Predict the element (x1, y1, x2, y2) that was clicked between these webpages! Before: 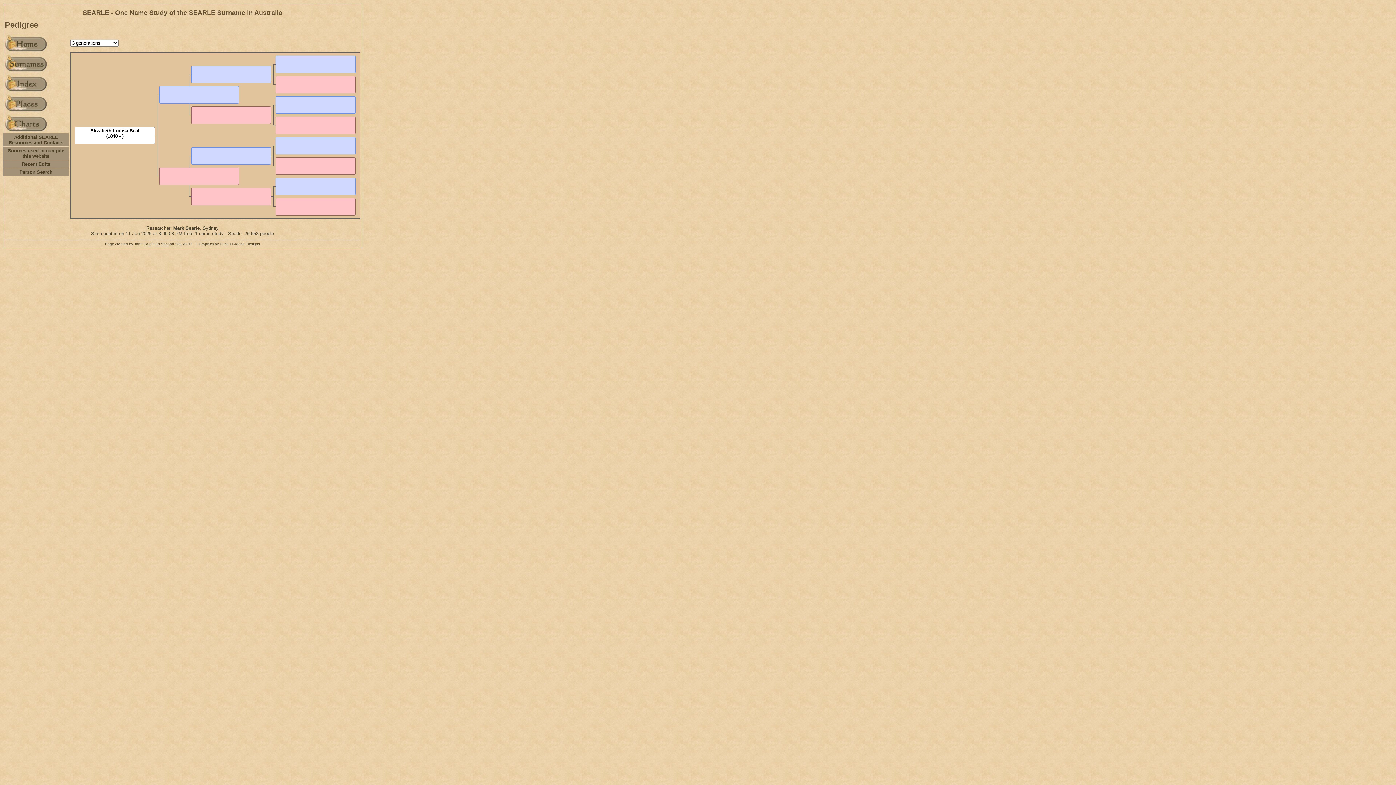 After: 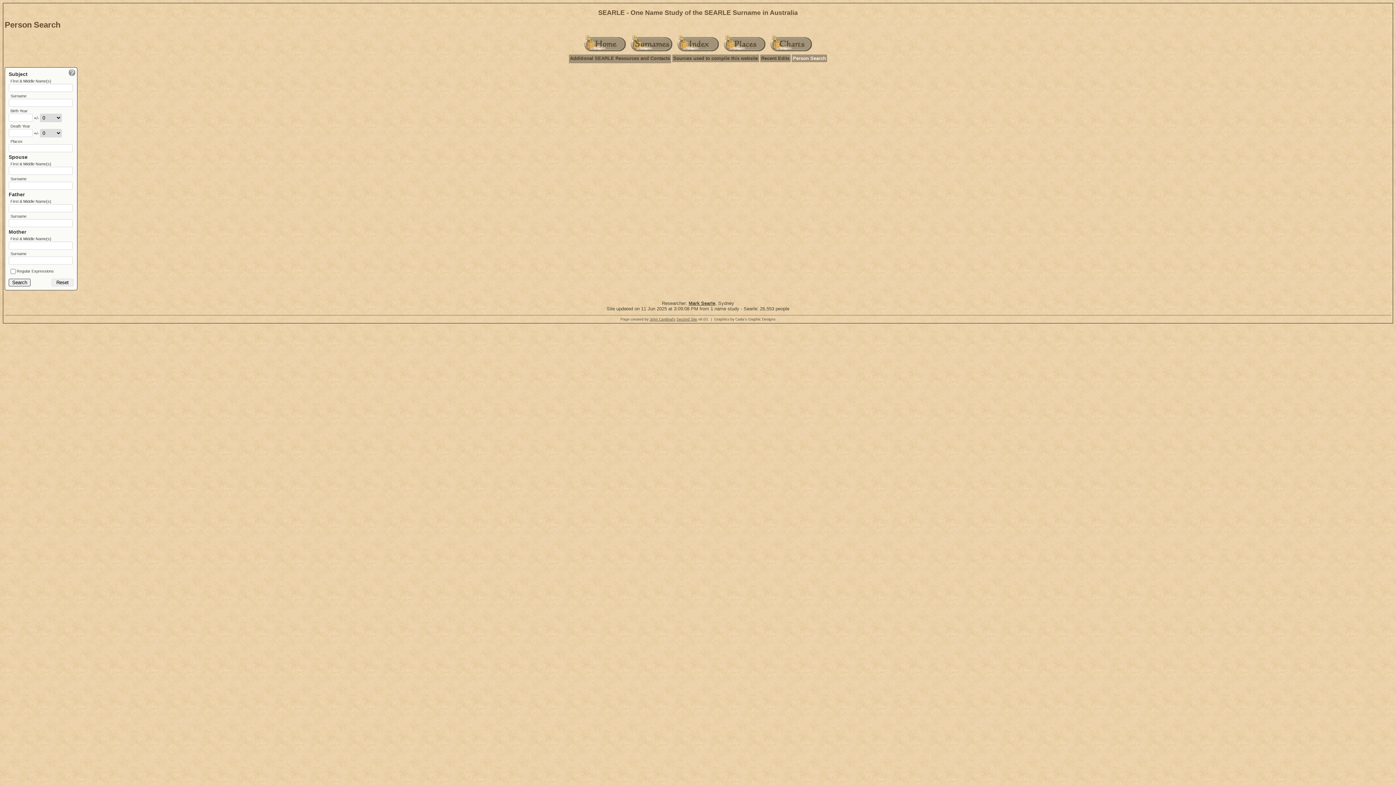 Action: label: Person Search bbox: (3, 168, 68, 176)